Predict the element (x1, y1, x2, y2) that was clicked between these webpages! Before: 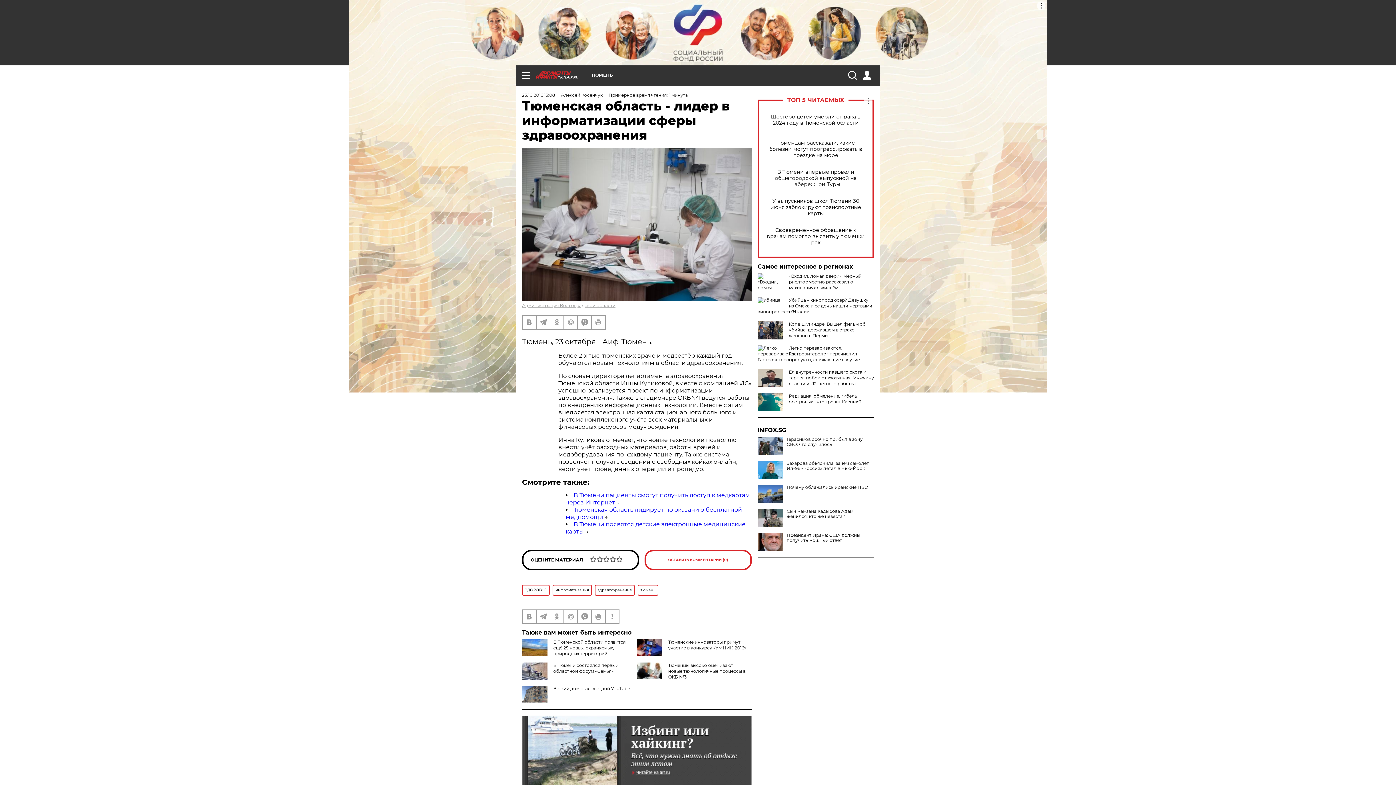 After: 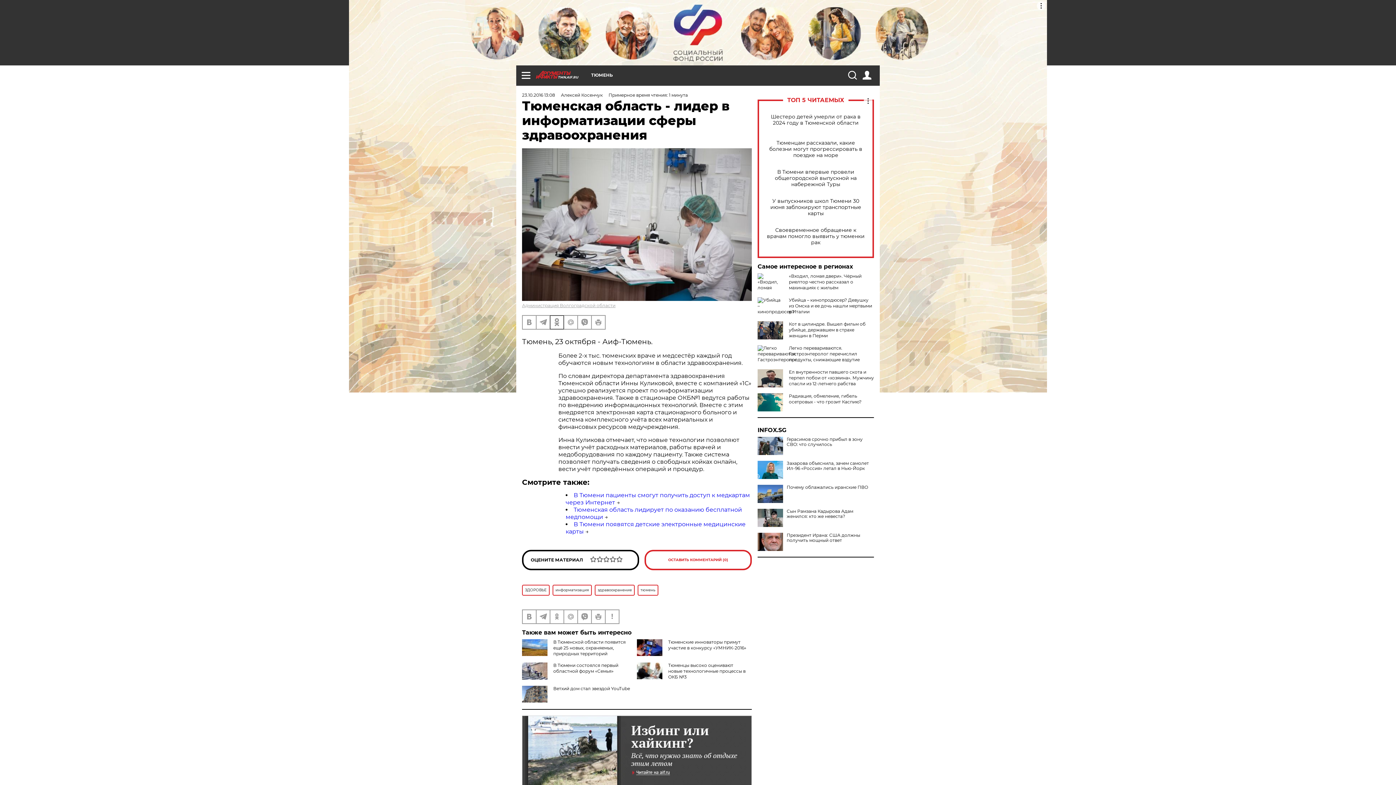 Action: bbox: (550, 315, 563, 328)